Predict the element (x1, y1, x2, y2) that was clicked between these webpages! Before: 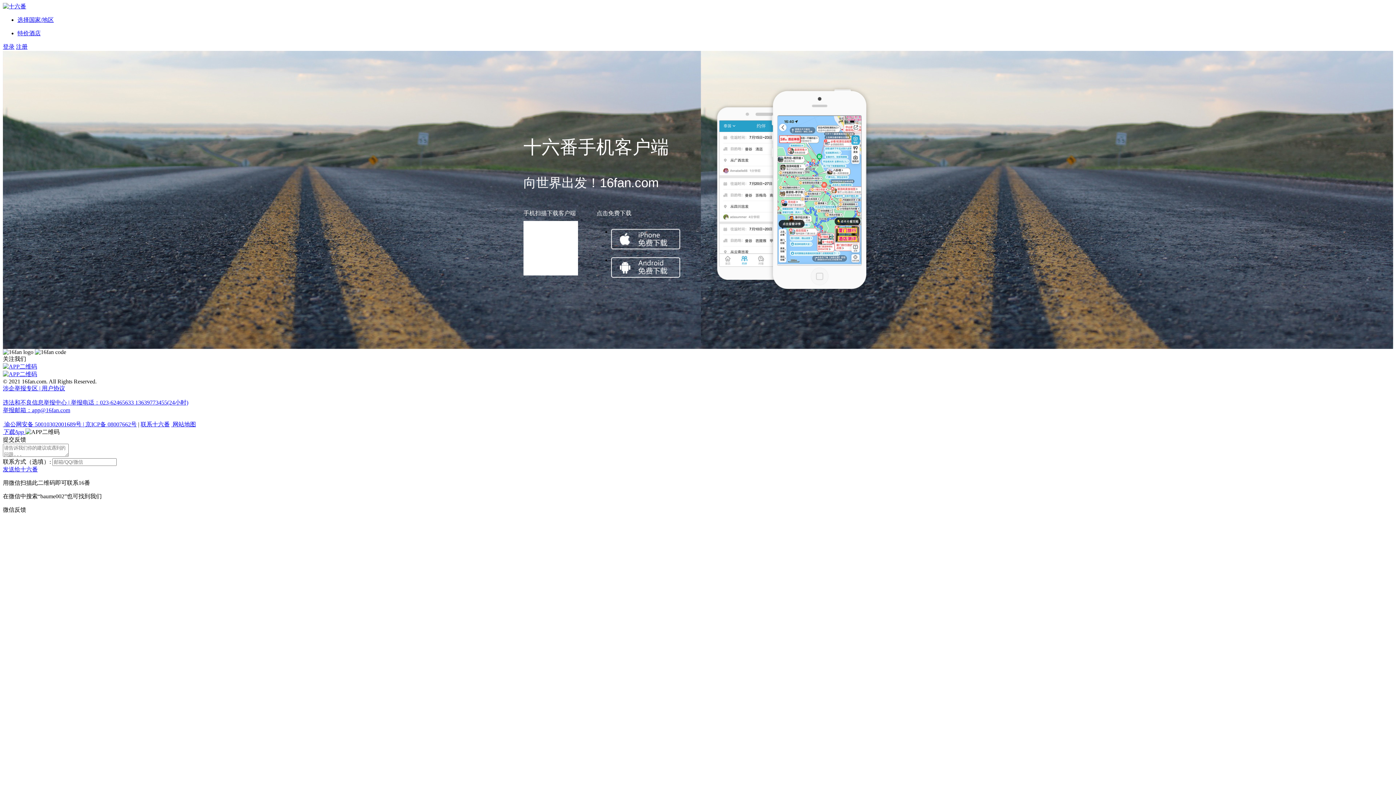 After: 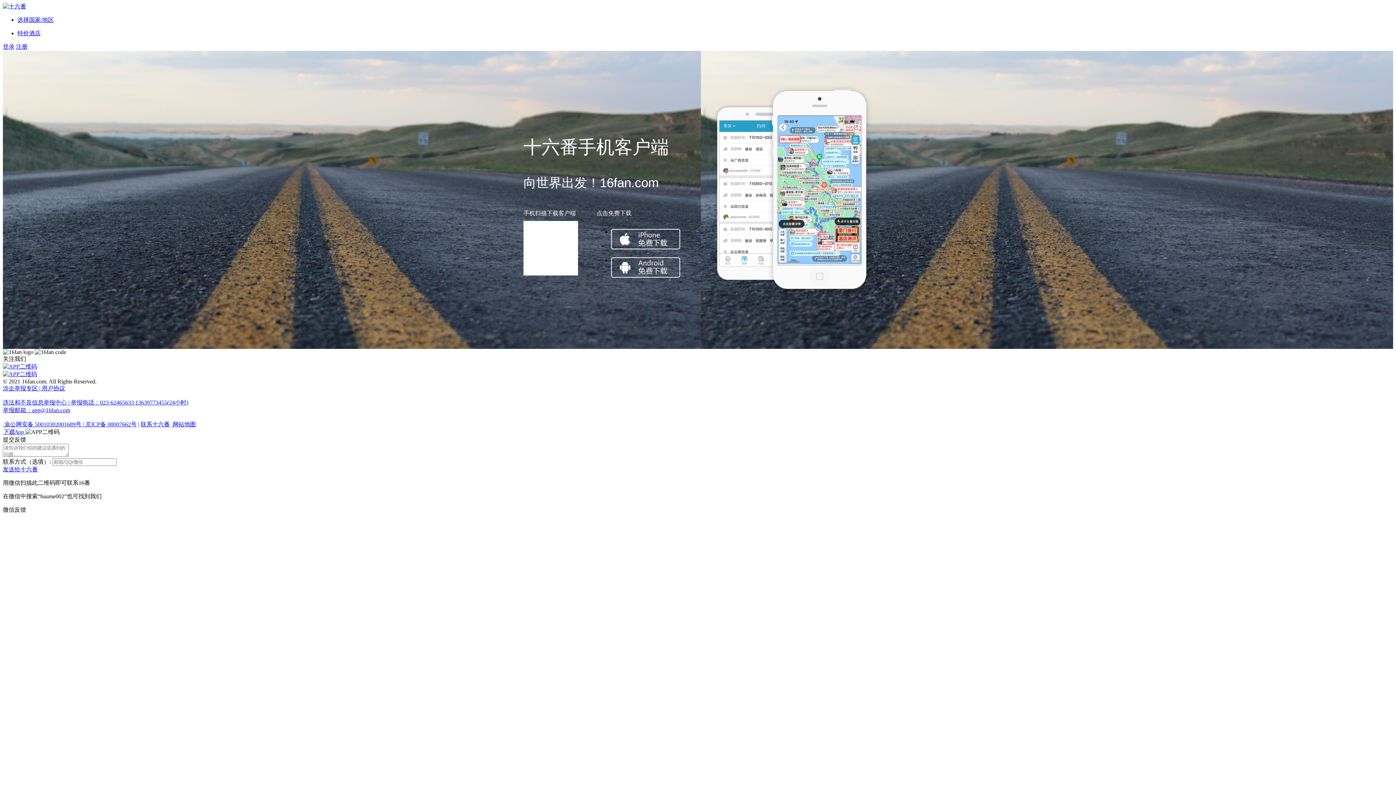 Action: bbox: (2, 429, 25, 435) label: 下载App 